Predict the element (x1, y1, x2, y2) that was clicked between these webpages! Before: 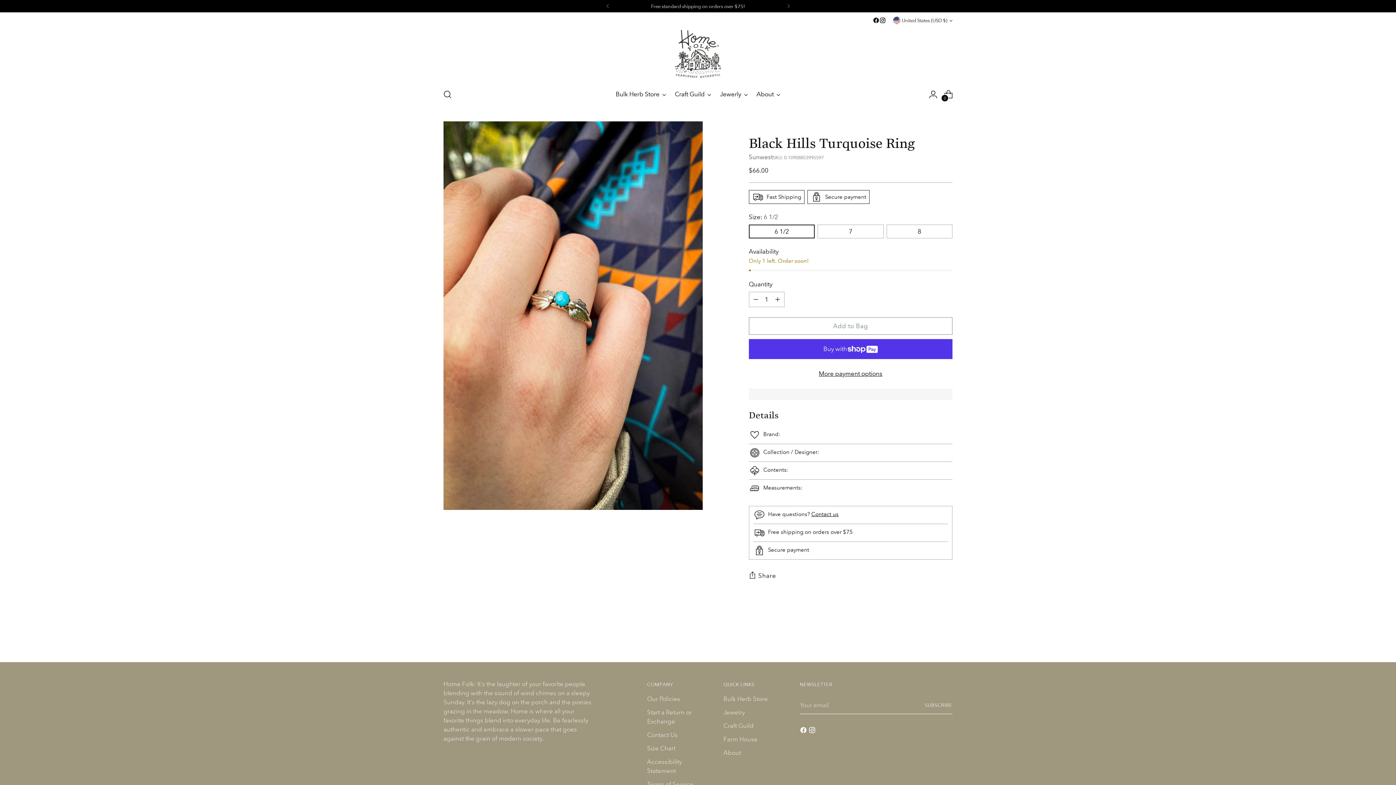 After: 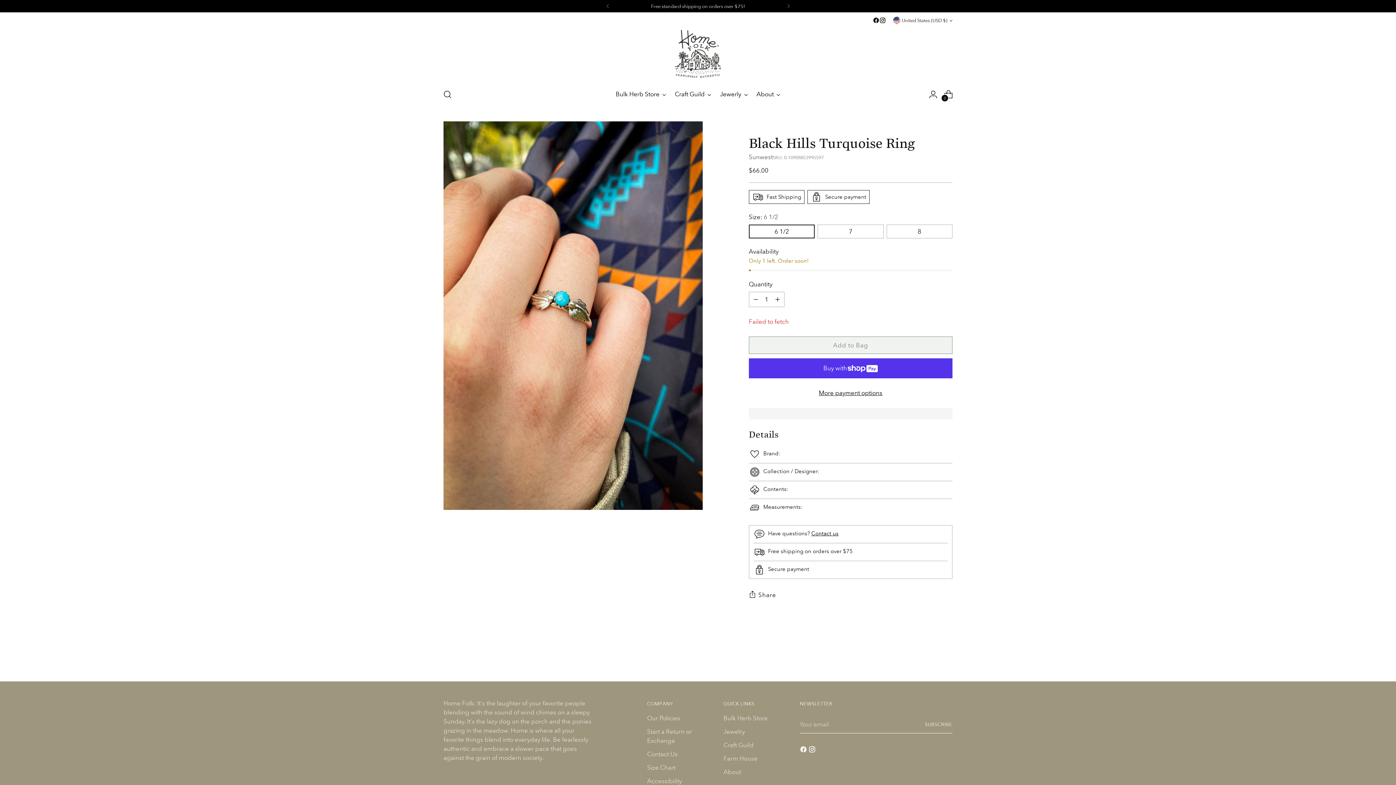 Action: bbox: (749, 317, 952, 335) label: Add to Bag